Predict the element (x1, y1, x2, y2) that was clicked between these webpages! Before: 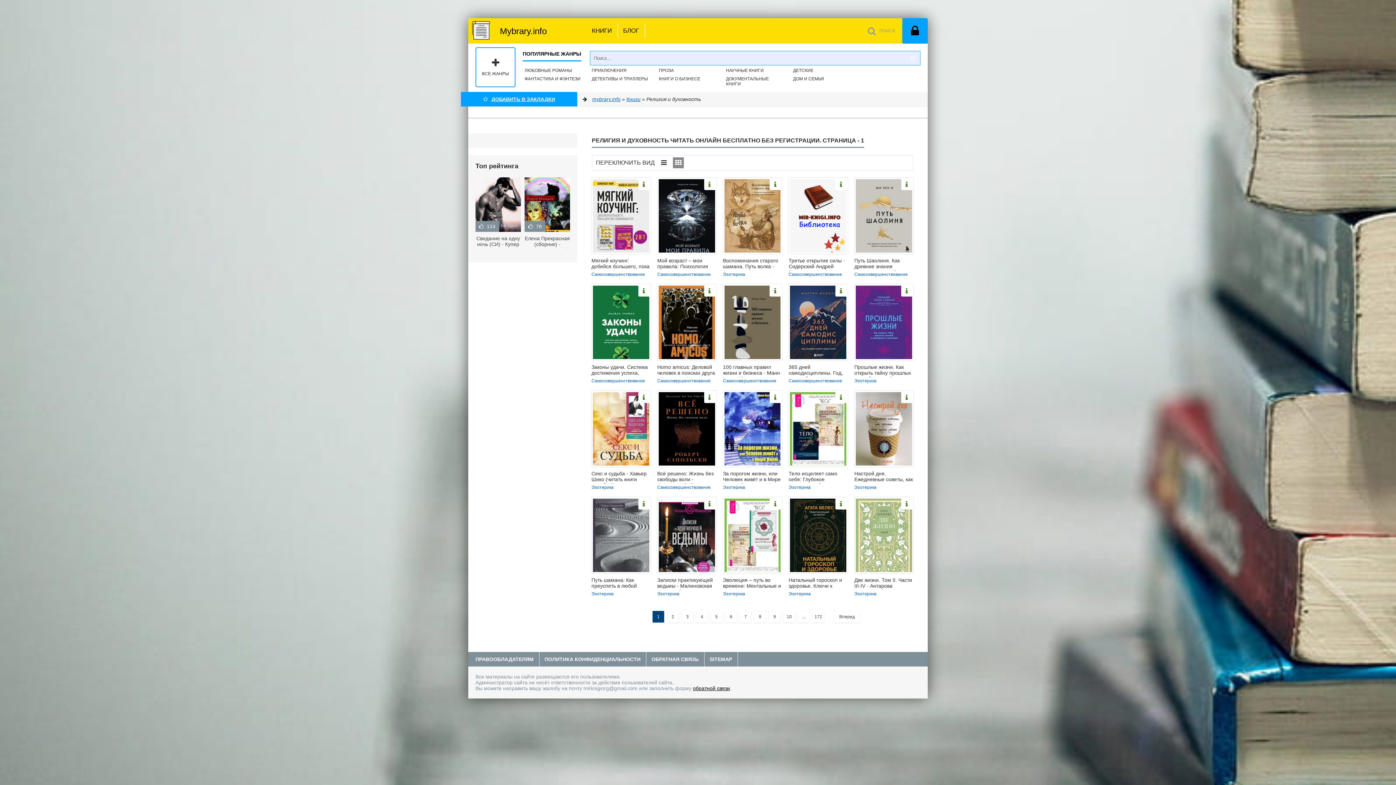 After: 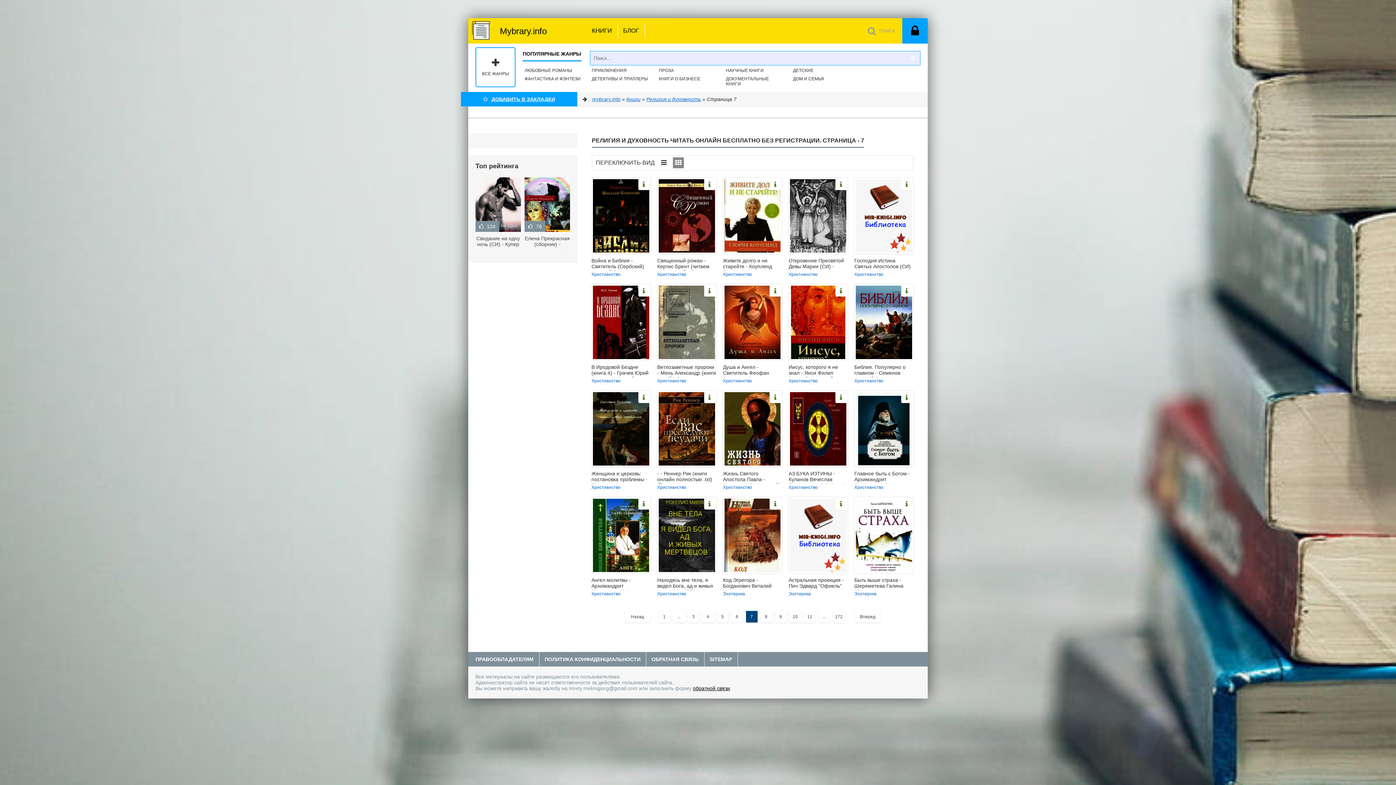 Action: label: 7 bbox: (740, 611, 751, 622)